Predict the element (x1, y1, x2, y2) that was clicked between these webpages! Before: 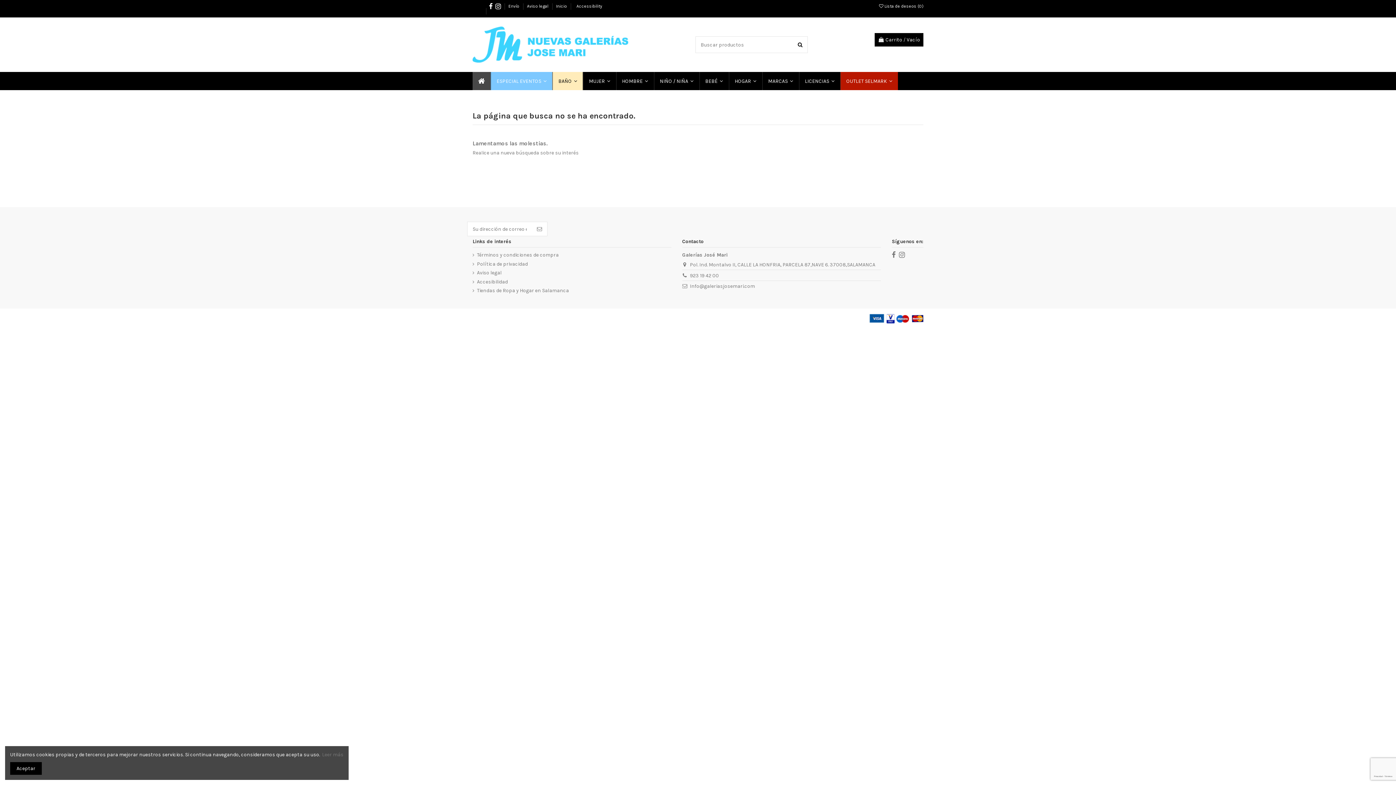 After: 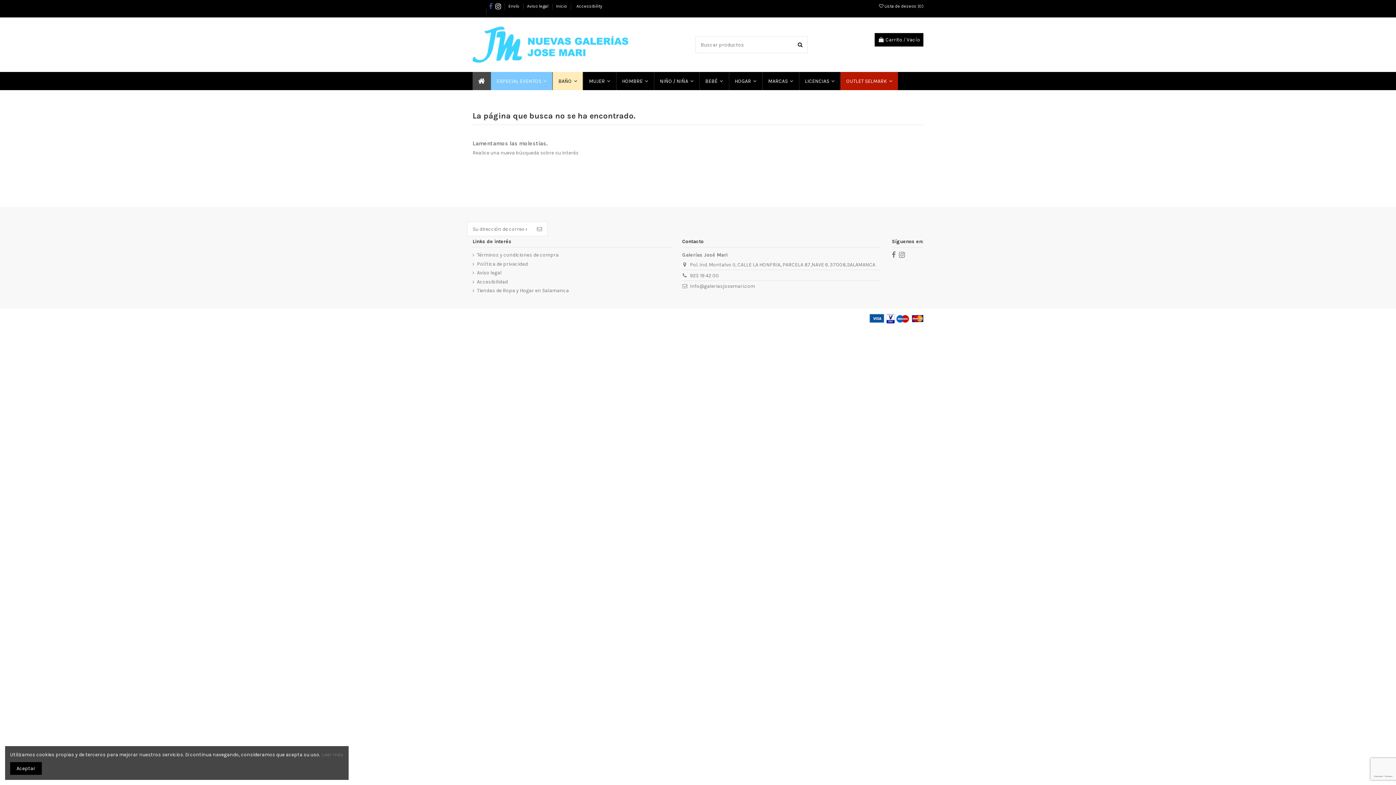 Action: bbox: (489, 2, 492, 10)